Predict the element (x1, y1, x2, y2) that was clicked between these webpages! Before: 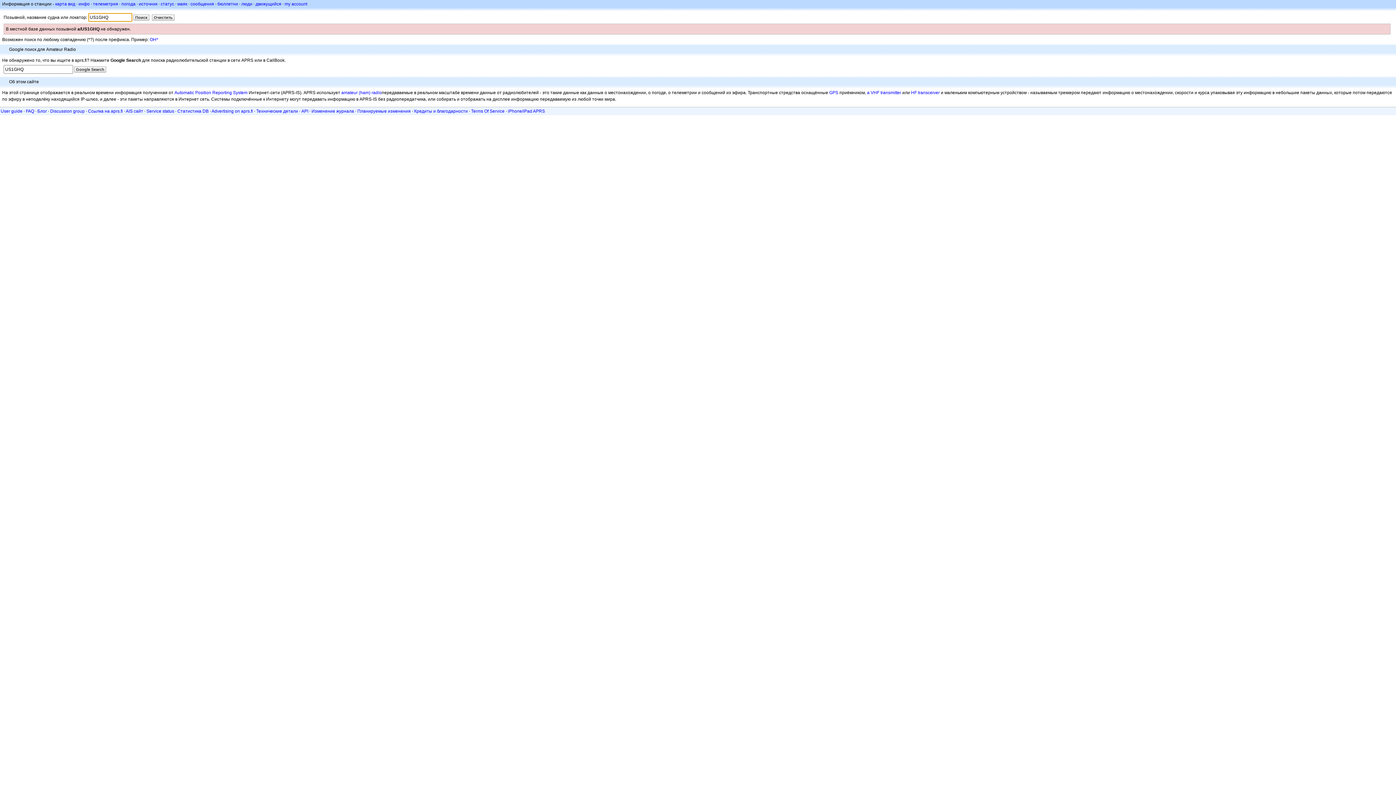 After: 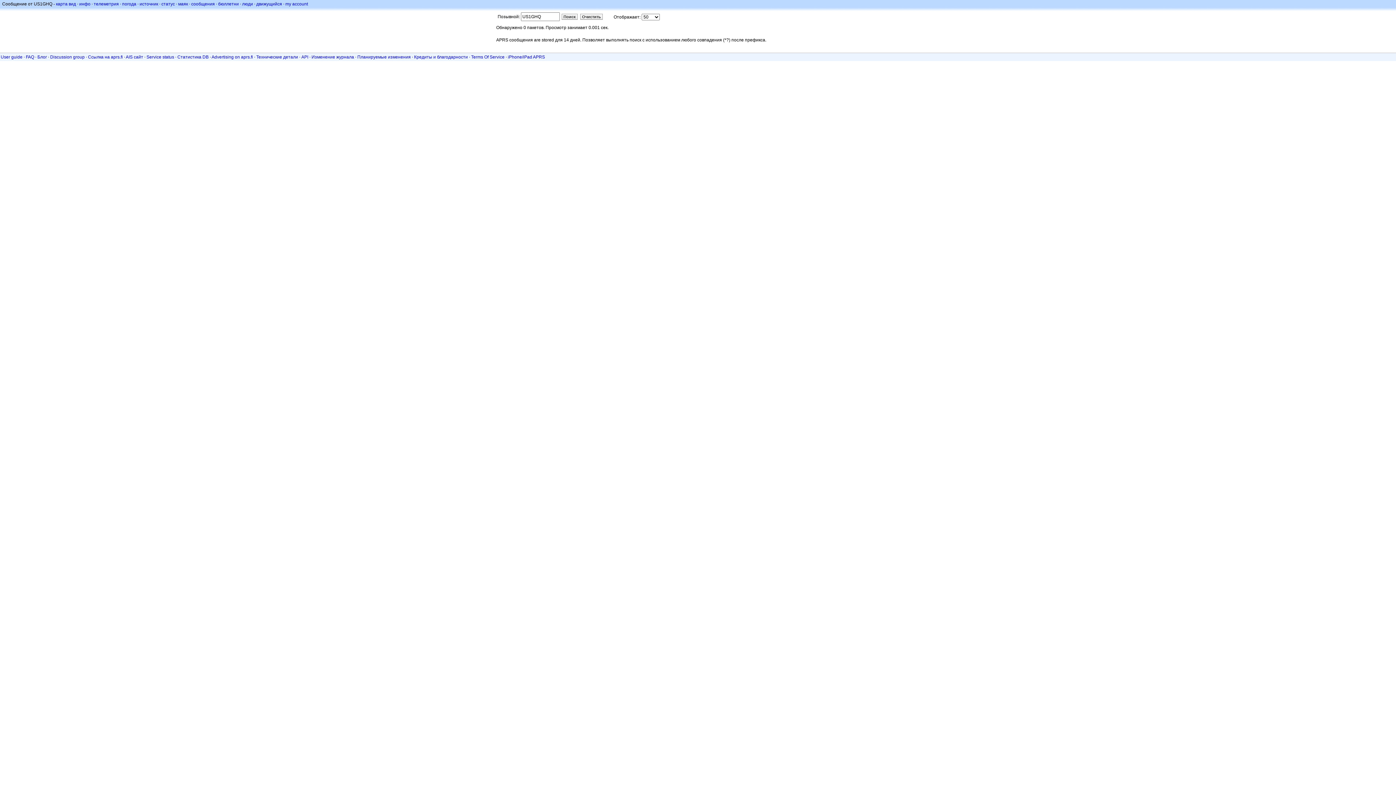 Action: label: сообщения bbox: (190, 1, 214, 6)